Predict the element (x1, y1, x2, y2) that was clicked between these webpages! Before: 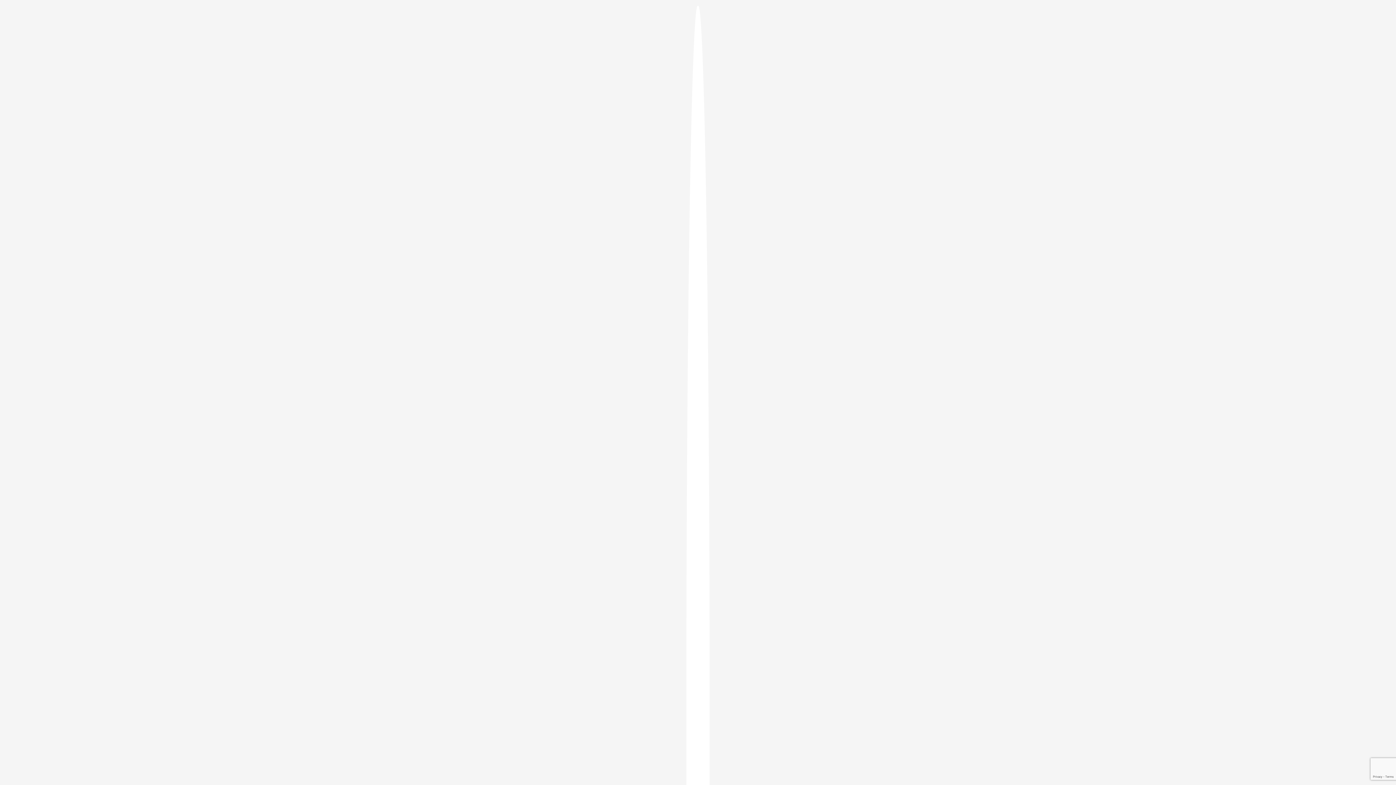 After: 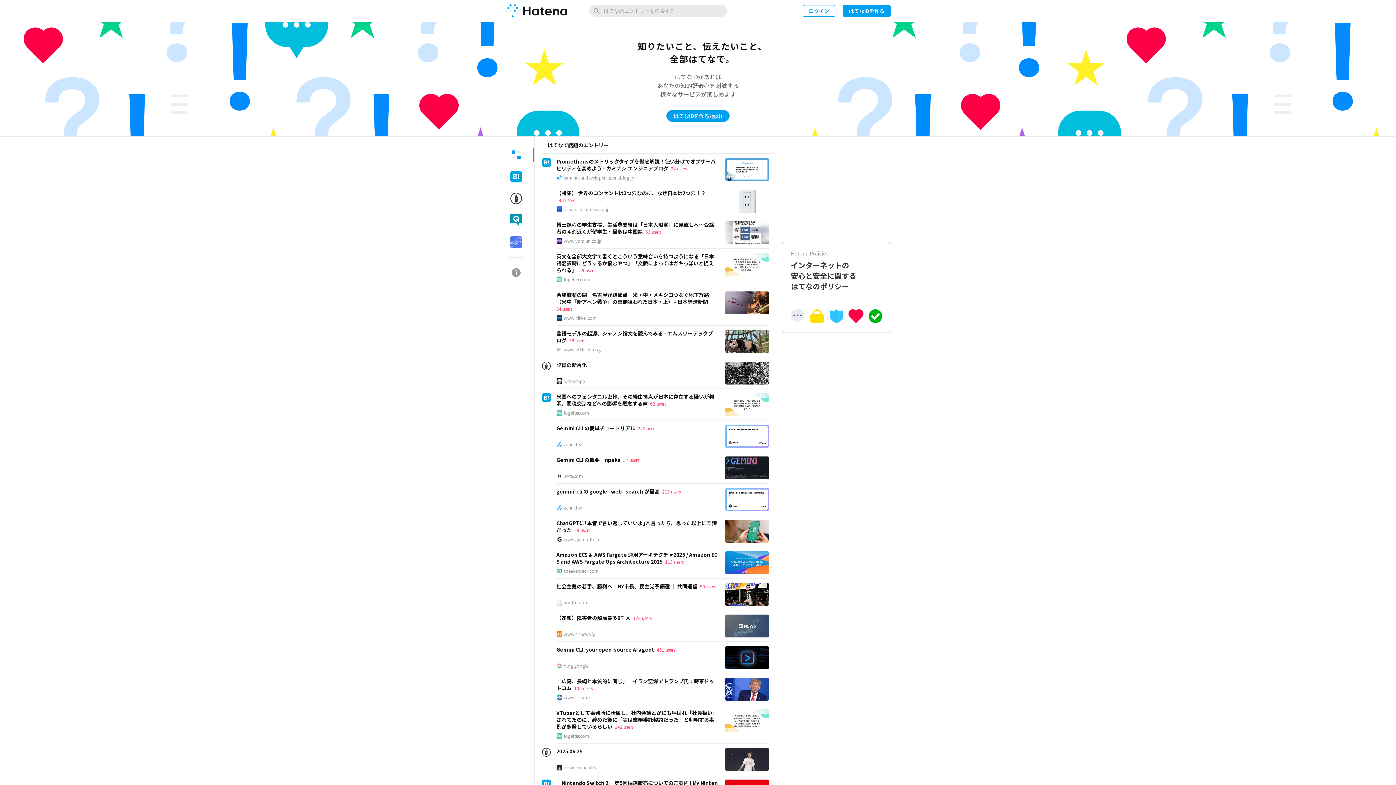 Action: bbox: (686, 5, 709, 1405)